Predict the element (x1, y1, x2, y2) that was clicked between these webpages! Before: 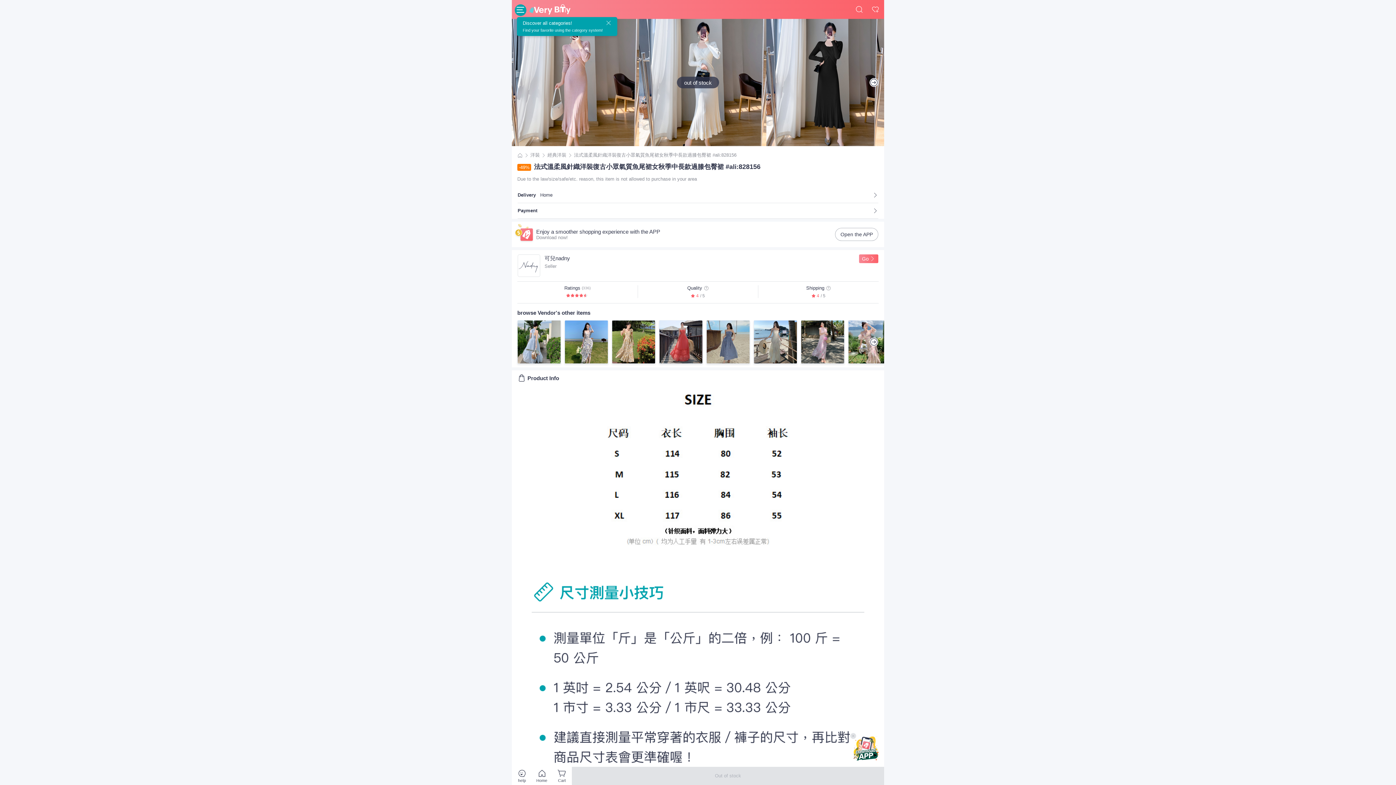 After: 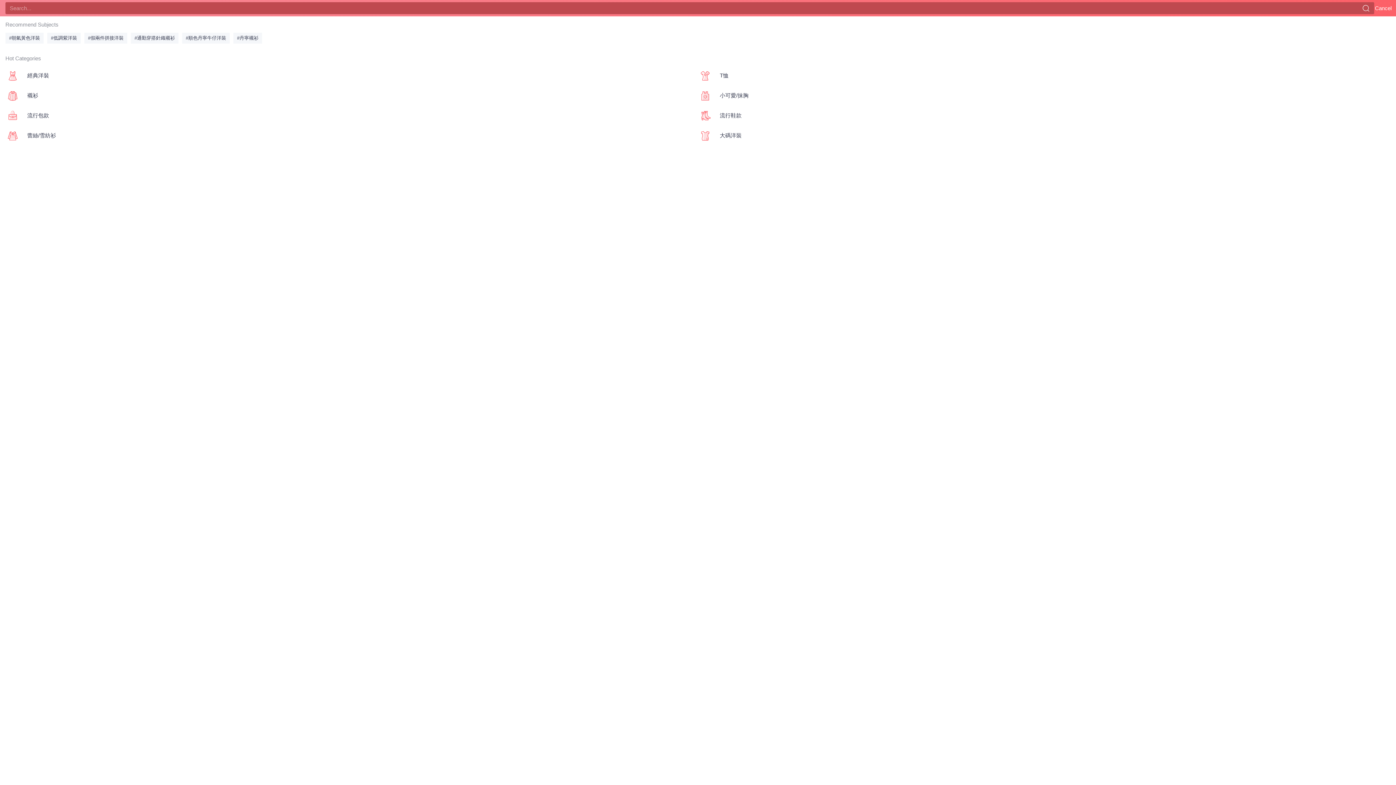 Action: bbox: (855, 5, 866, 13)